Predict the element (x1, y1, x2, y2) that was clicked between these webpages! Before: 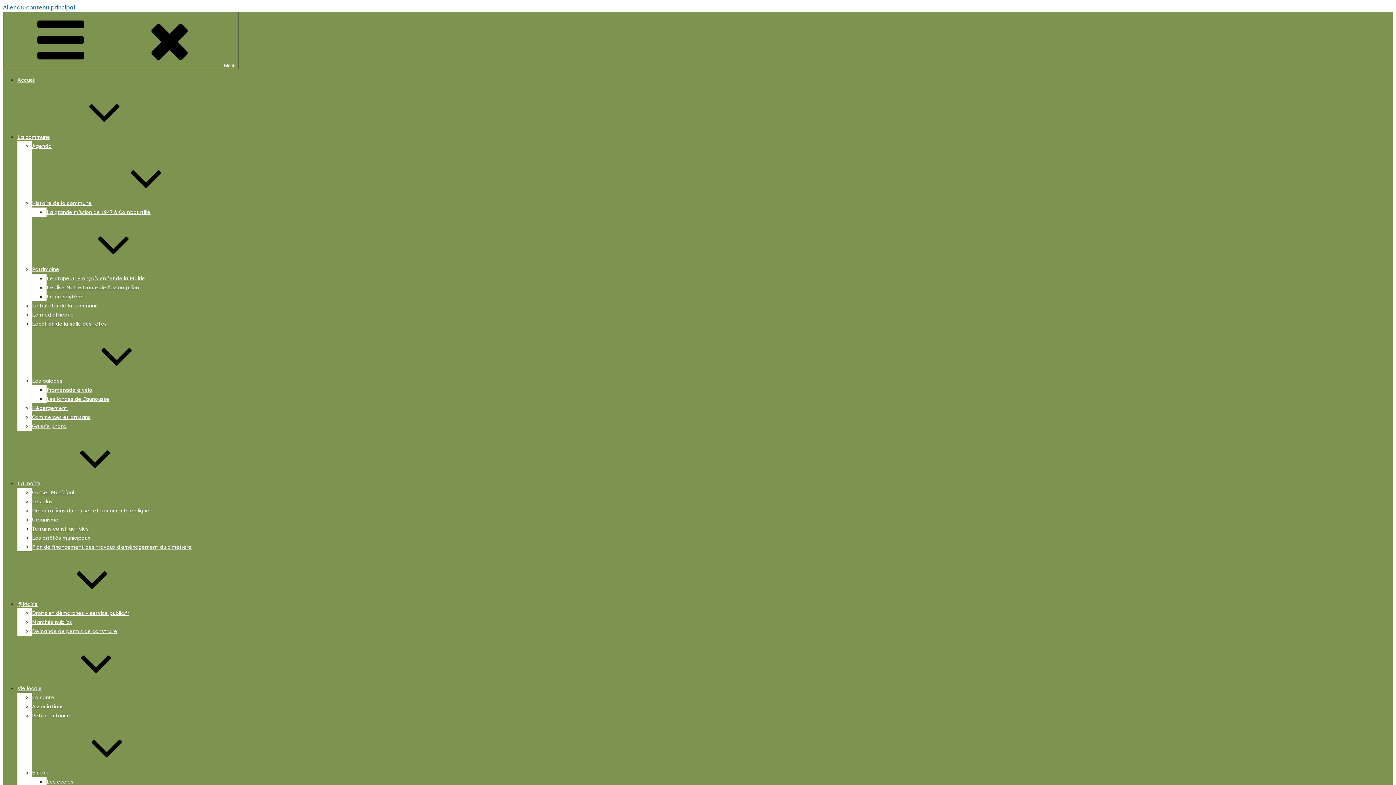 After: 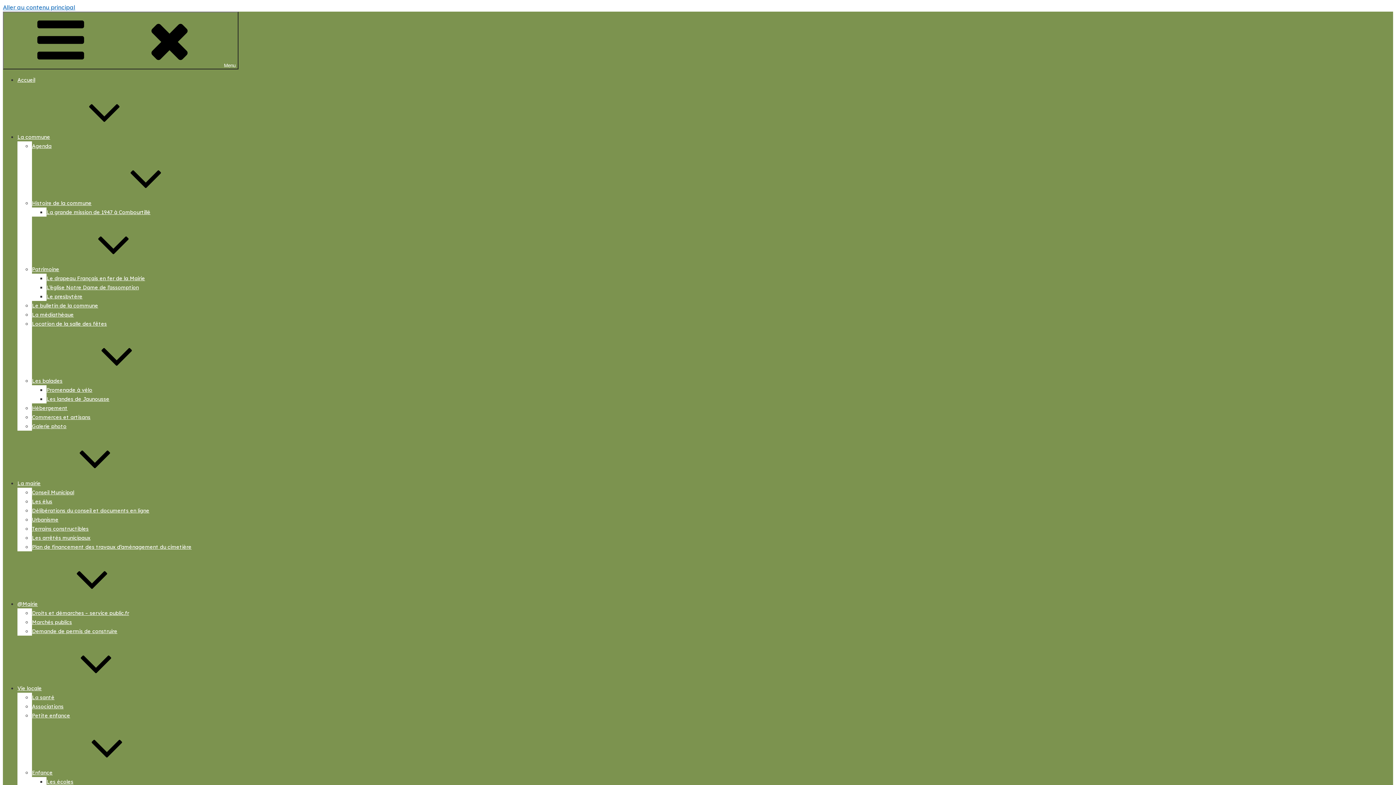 Action: label: @Mairie bbox: (17, 601, 146, 607)